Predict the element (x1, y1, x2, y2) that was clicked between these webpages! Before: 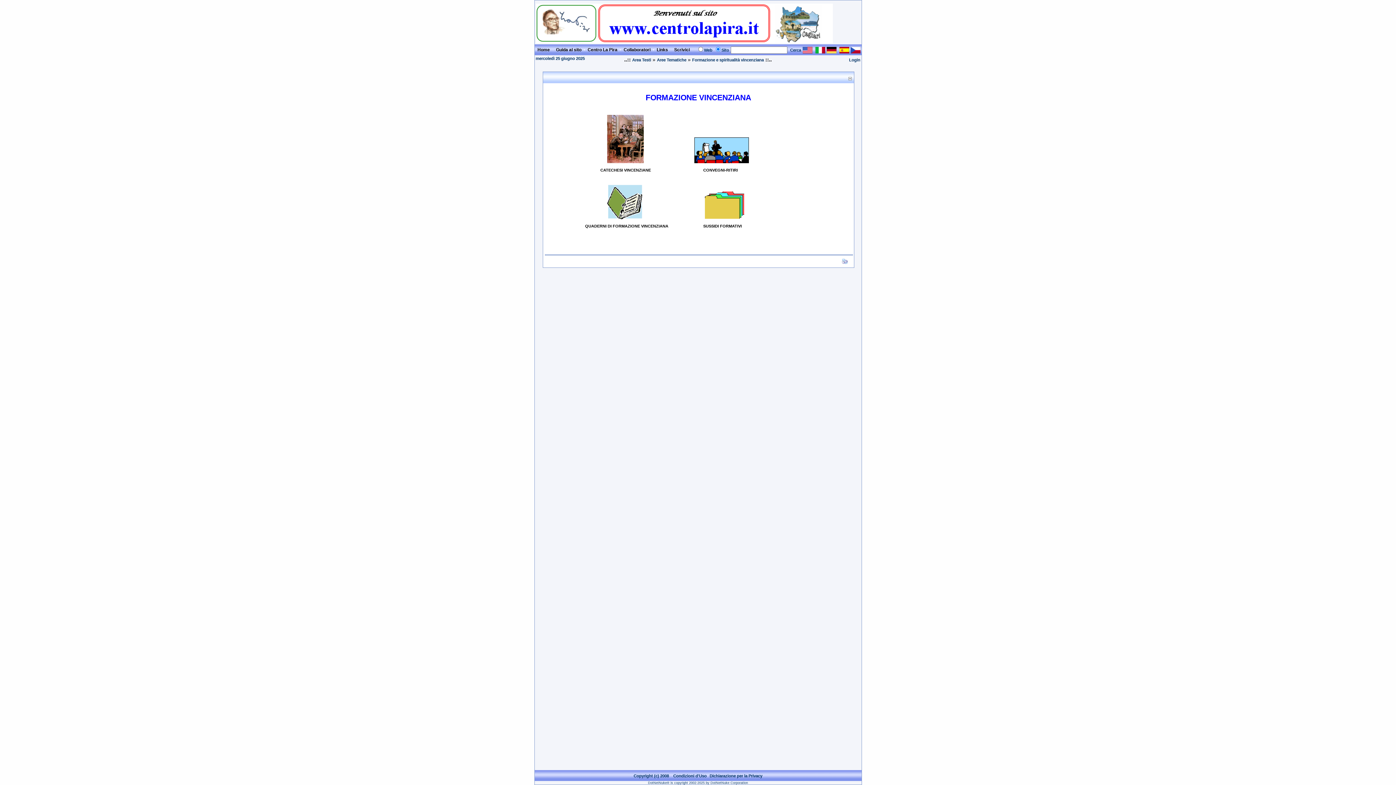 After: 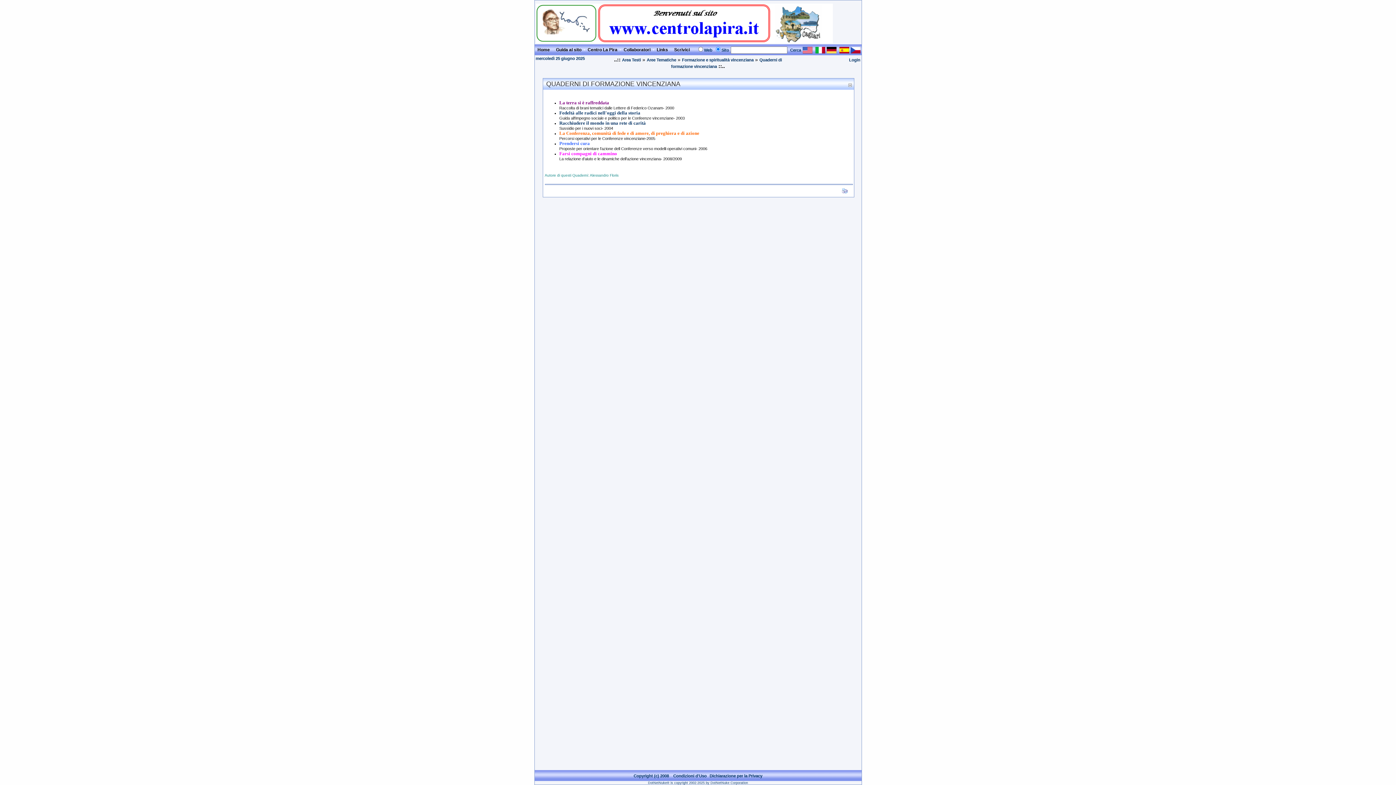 Action: bbox: (607, 215, 642, 220)